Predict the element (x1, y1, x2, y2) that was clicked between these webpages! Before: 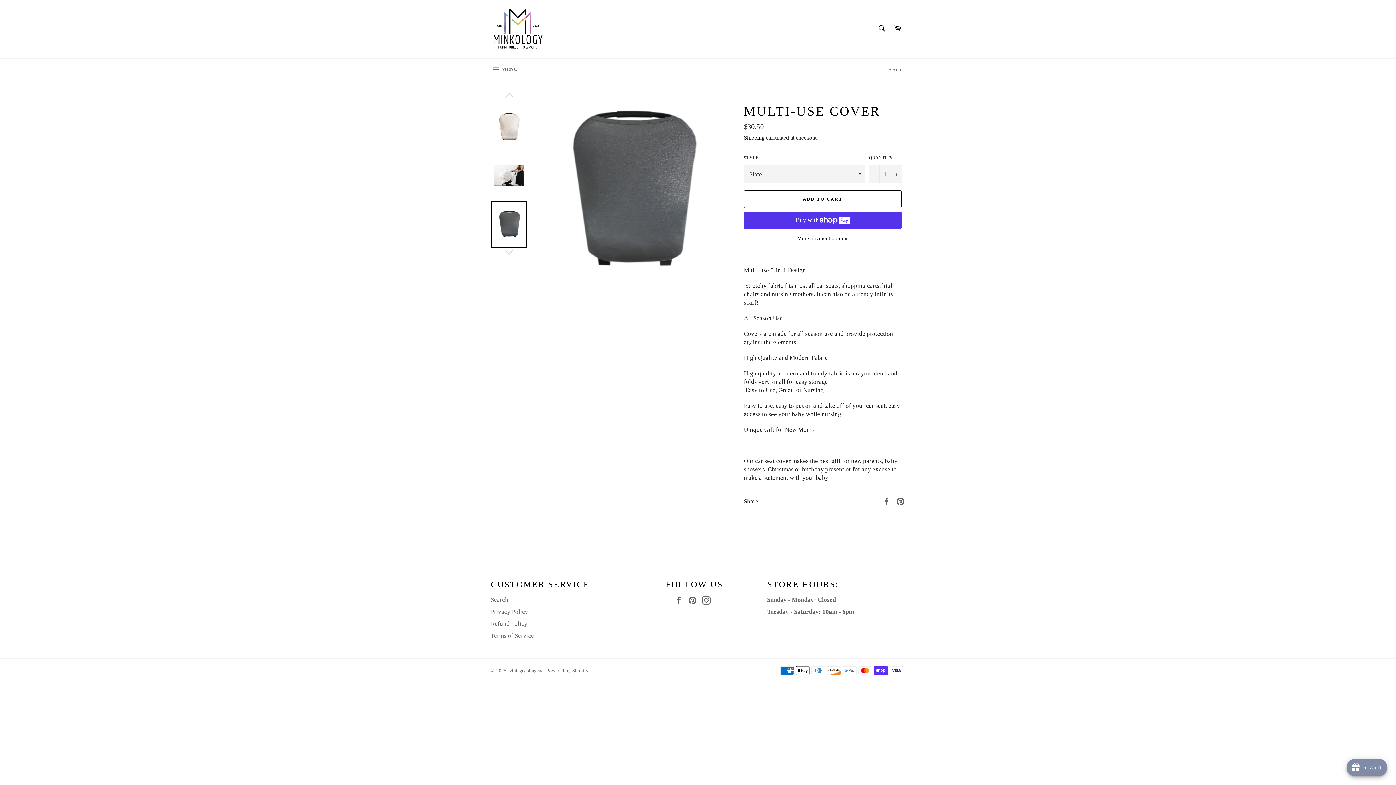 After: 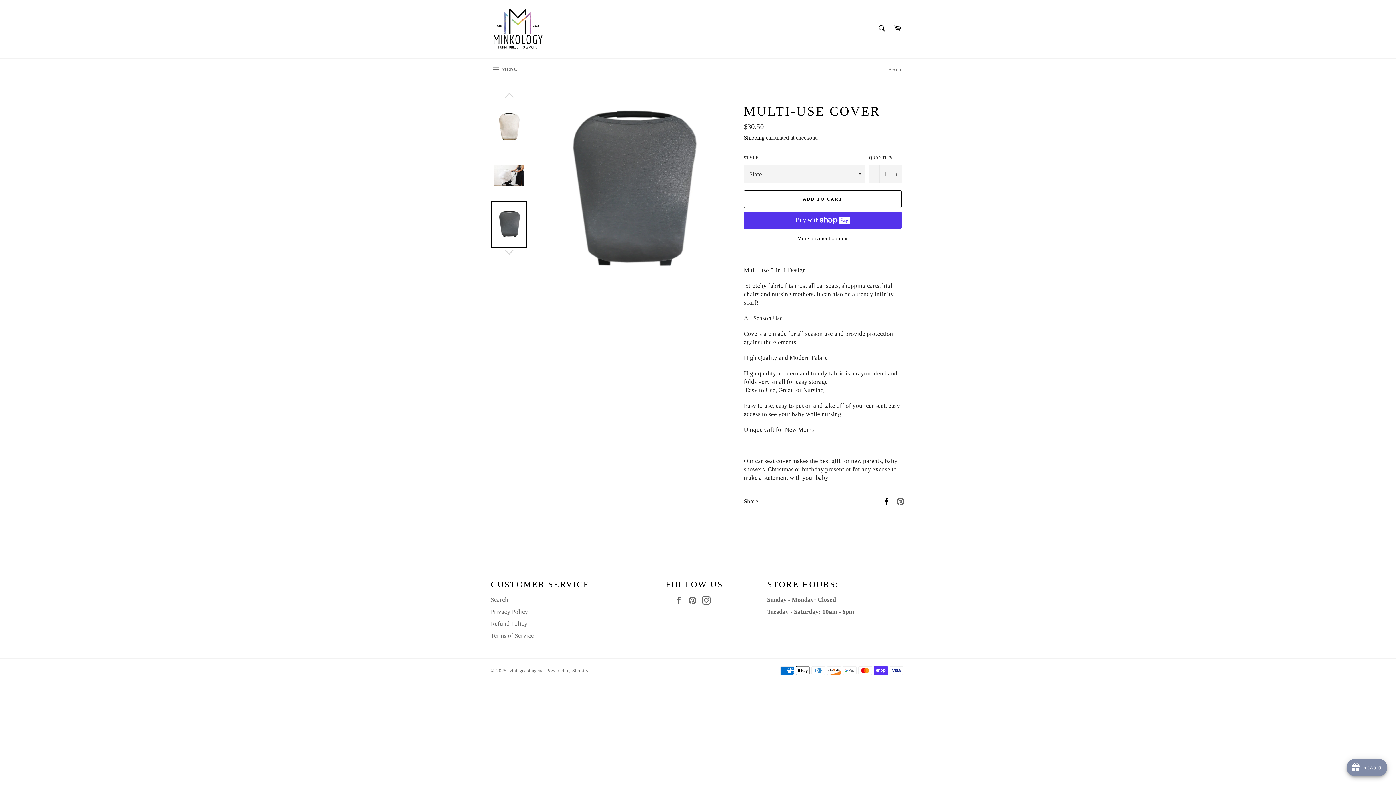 Action: label:  
Share on Facebook bbox: (882, 497, 892, 504)